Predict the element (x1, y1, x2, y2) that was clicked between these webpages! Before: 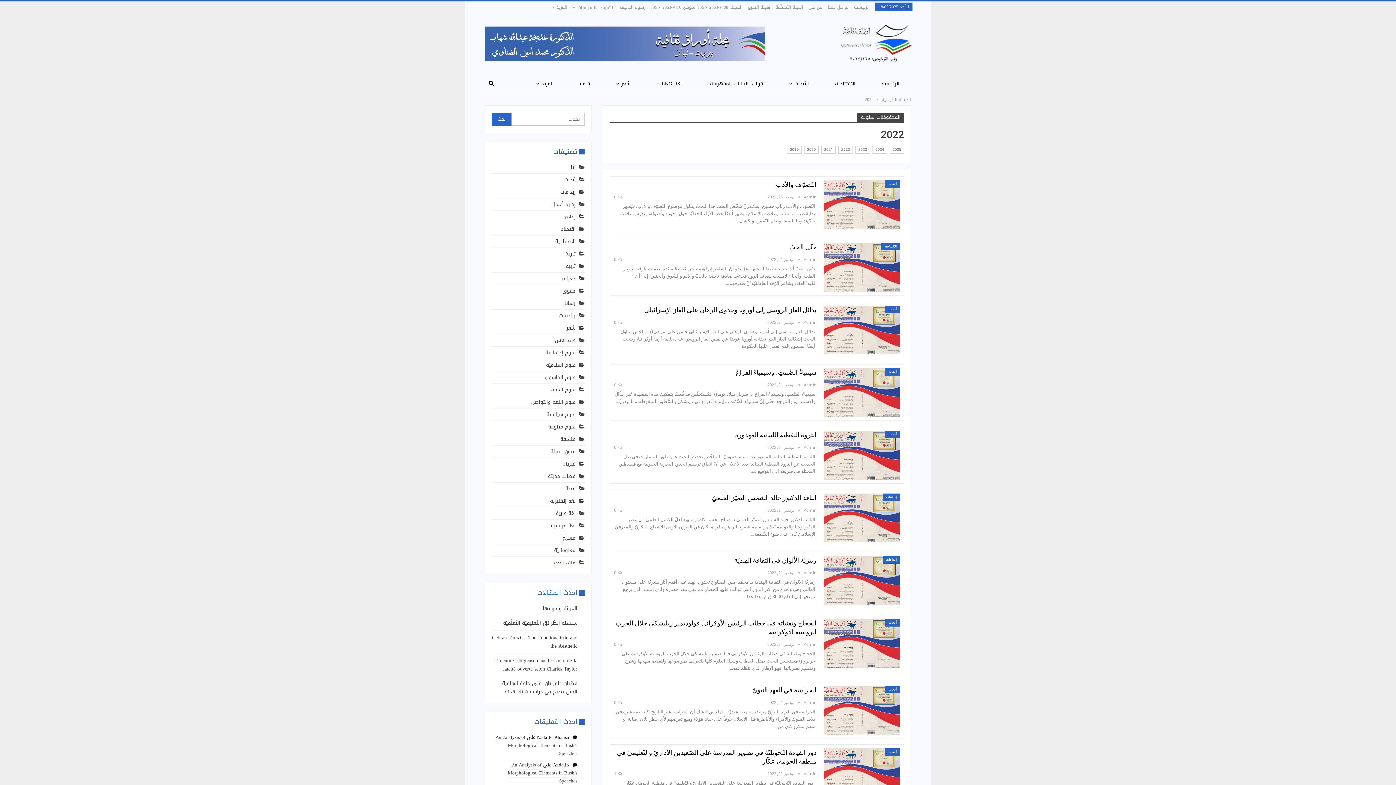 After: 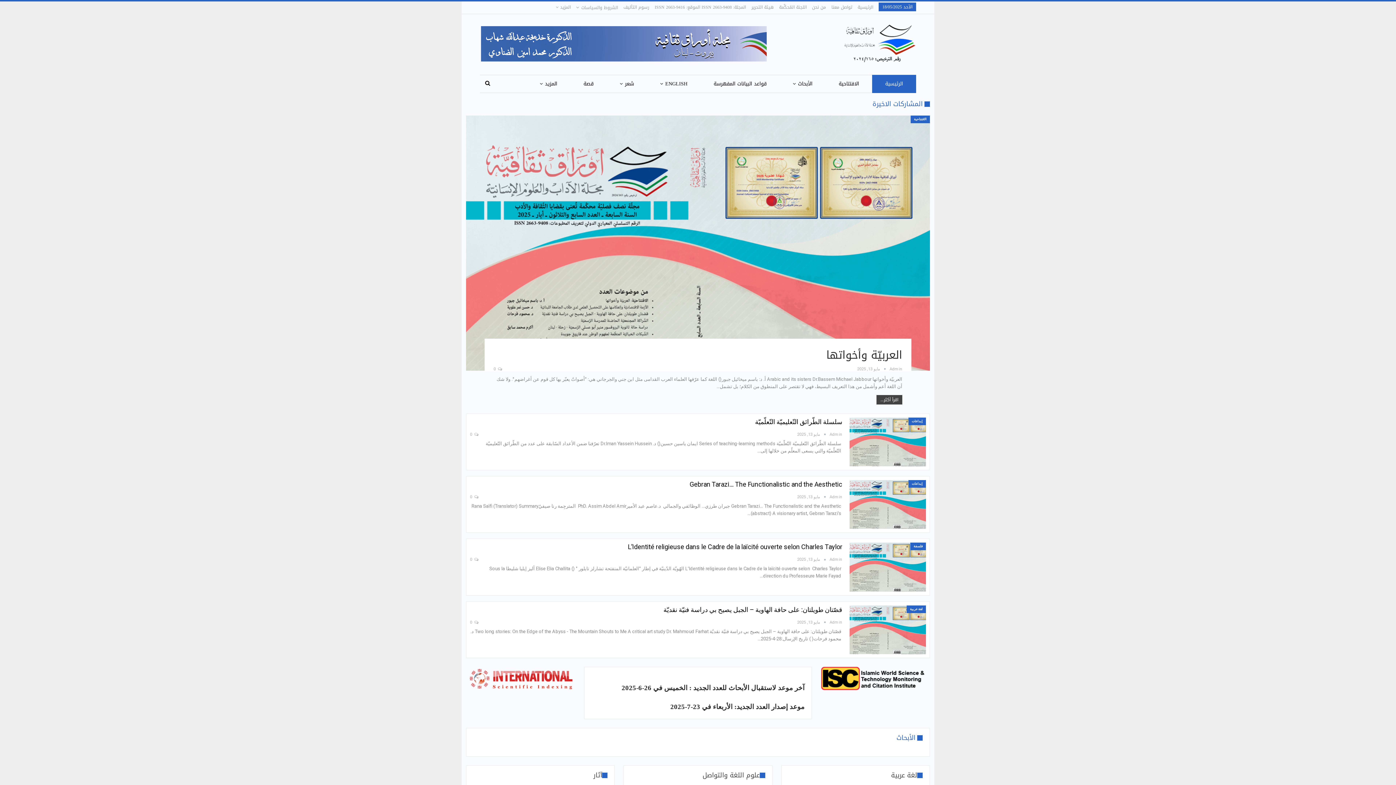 Action: bbox: (840, 29, 912, 63)